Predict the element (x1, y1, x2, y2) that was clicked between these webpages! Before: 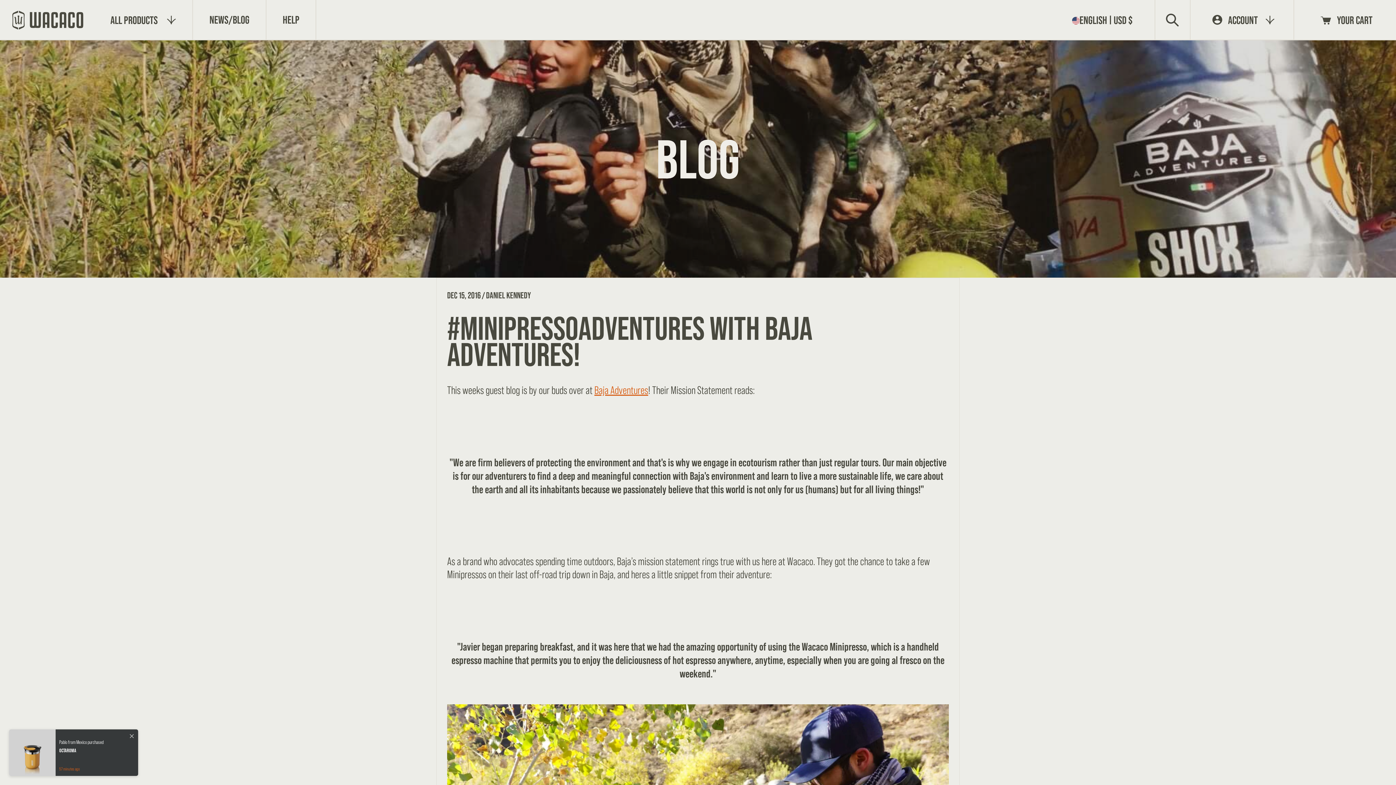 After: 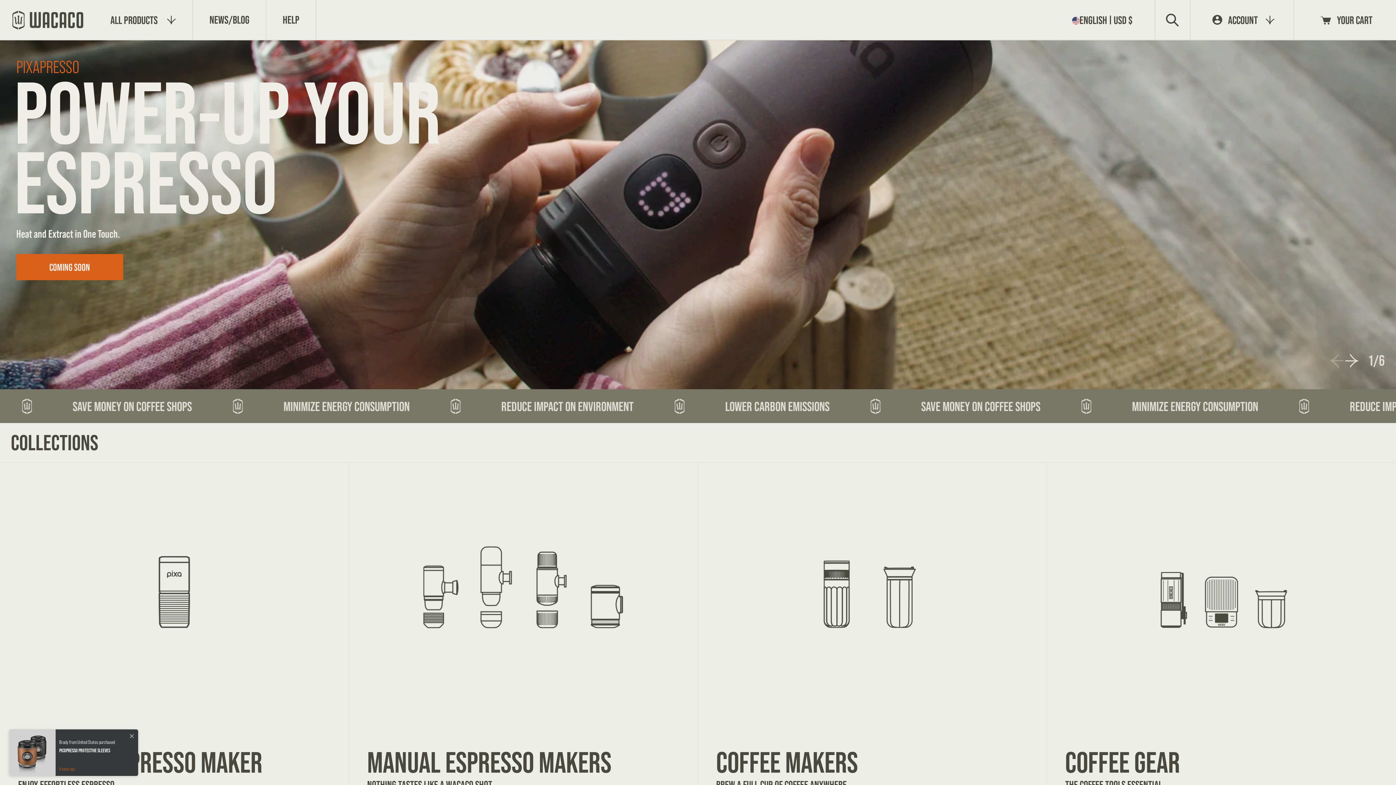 Action: bbox: (8, 6, 55, 19)